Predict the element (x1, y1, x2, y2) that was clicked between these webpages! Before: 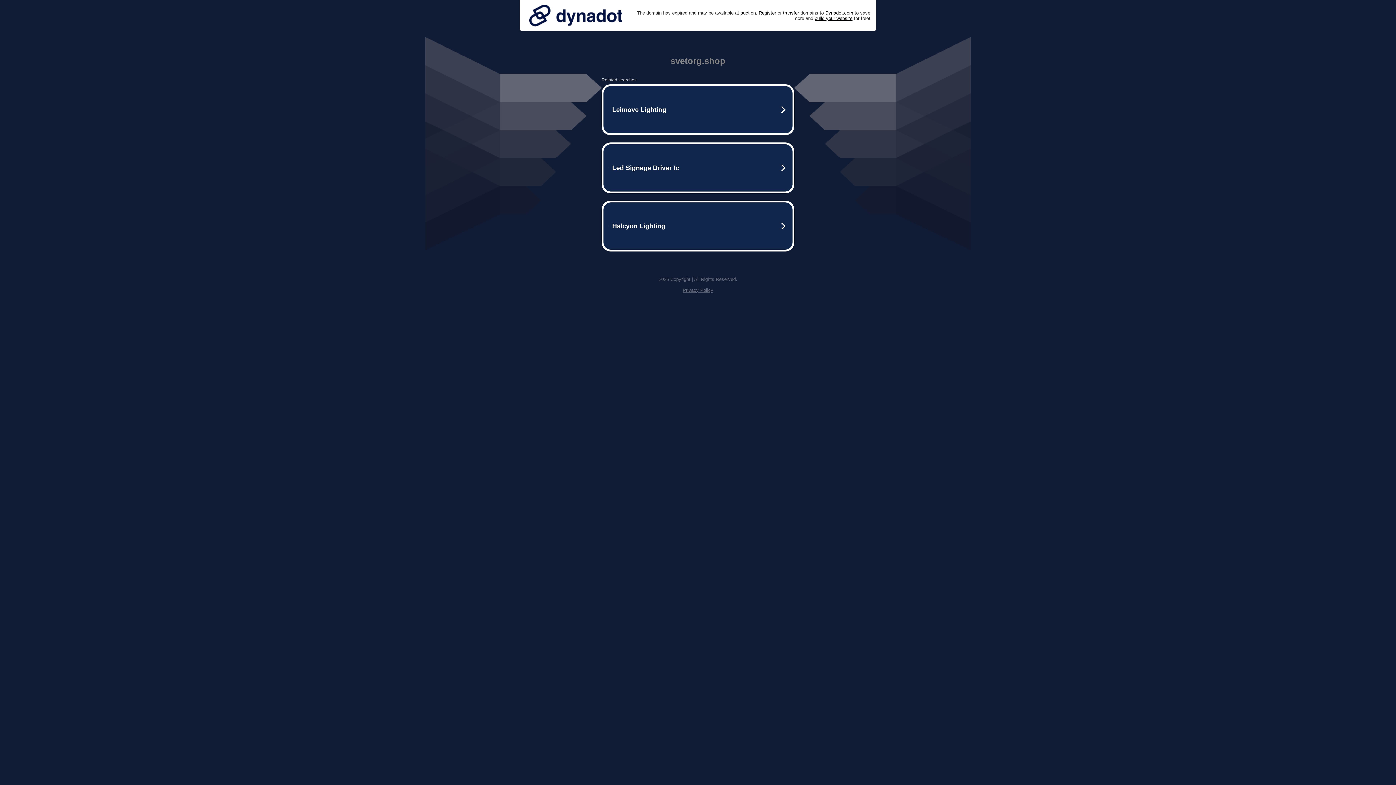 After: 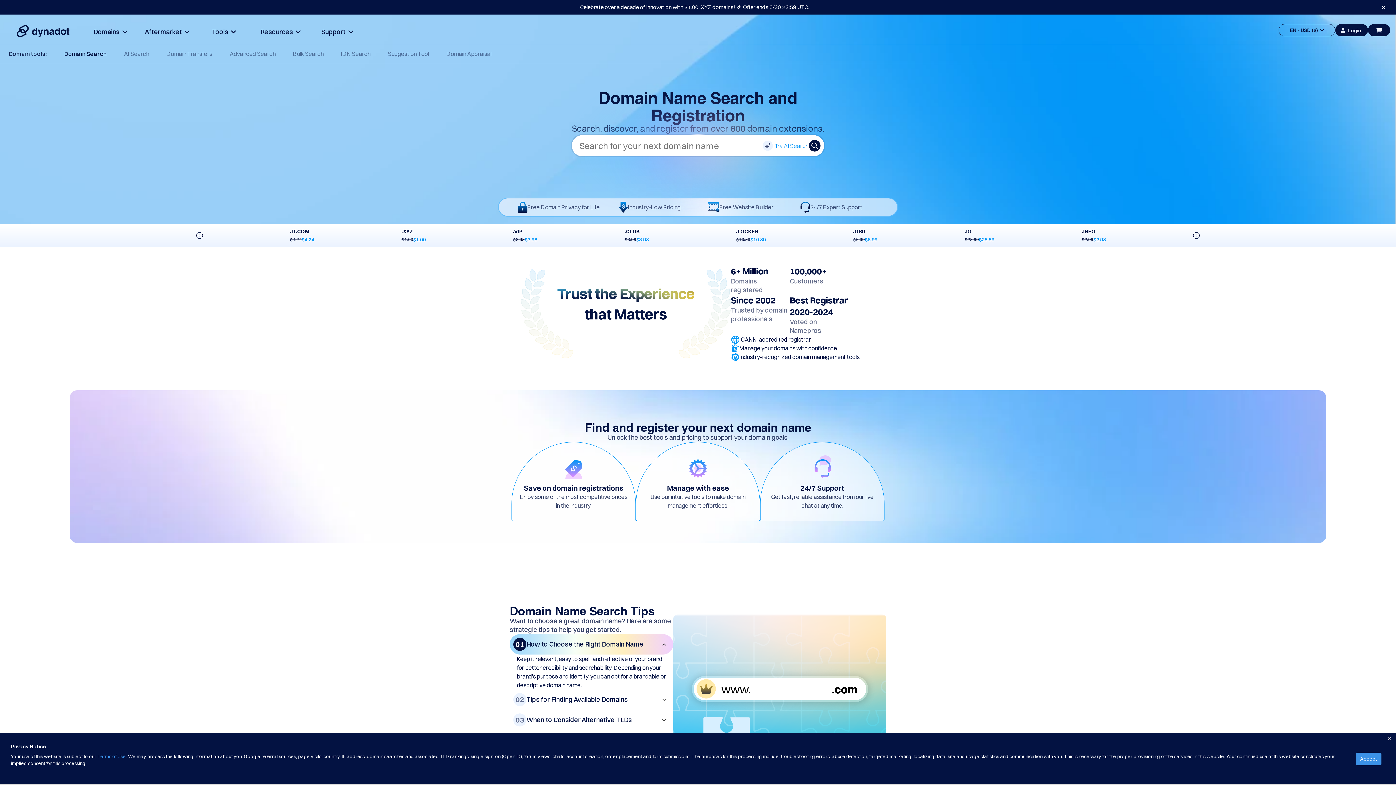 Action: label: Register bbox: (758, 10, 776, 15)